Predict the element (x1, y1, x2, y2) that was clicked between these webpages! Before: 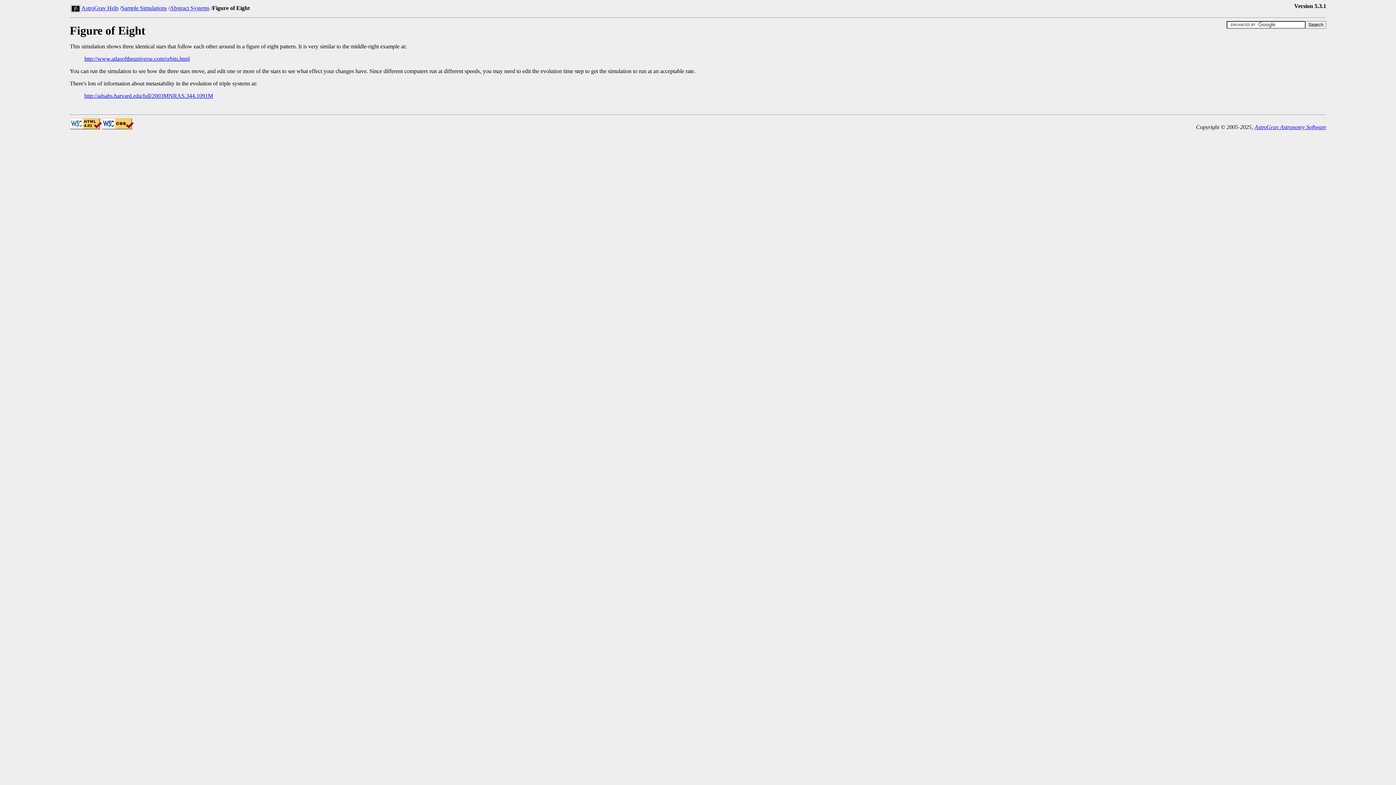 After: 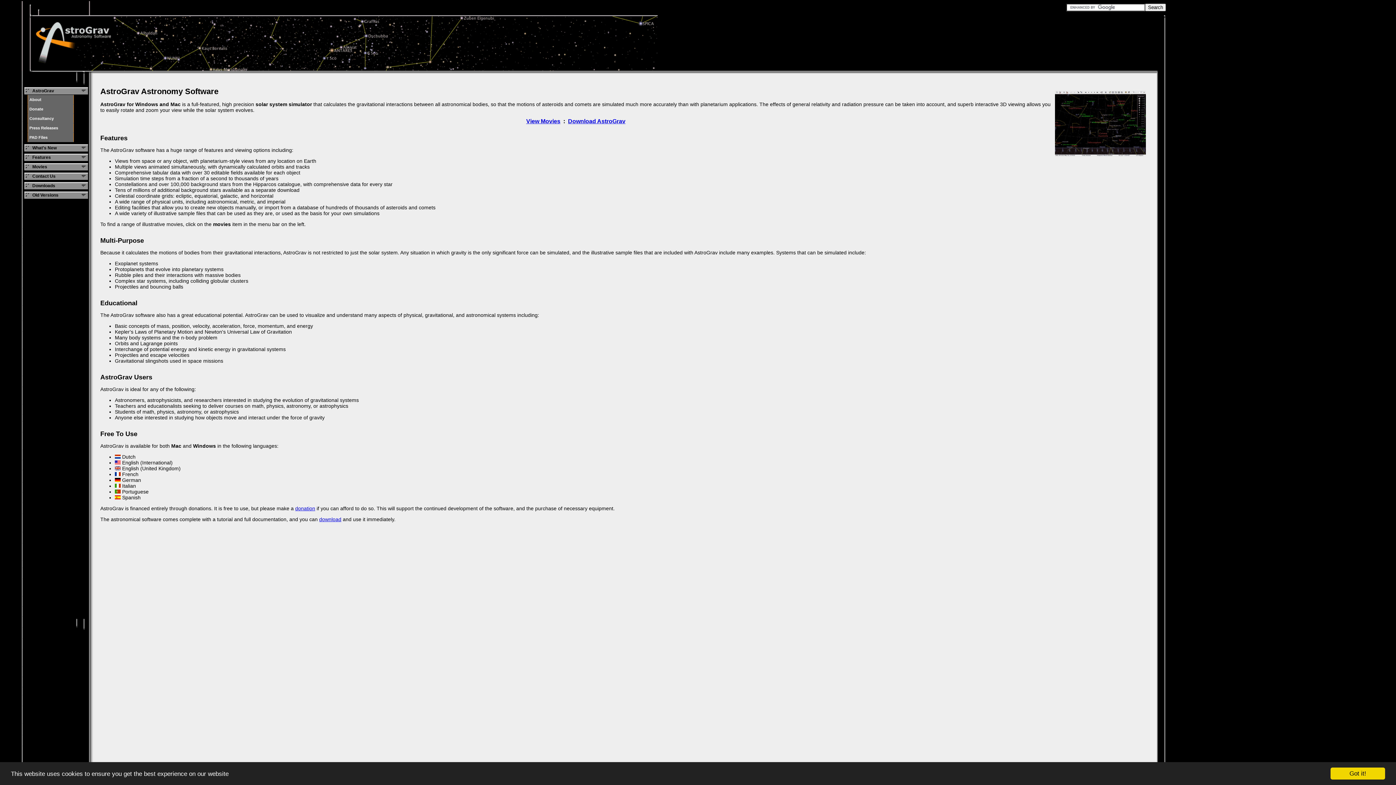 Action: bbox: (1254, 124, 1326, 130) label: AstroGrav Astronomy Software